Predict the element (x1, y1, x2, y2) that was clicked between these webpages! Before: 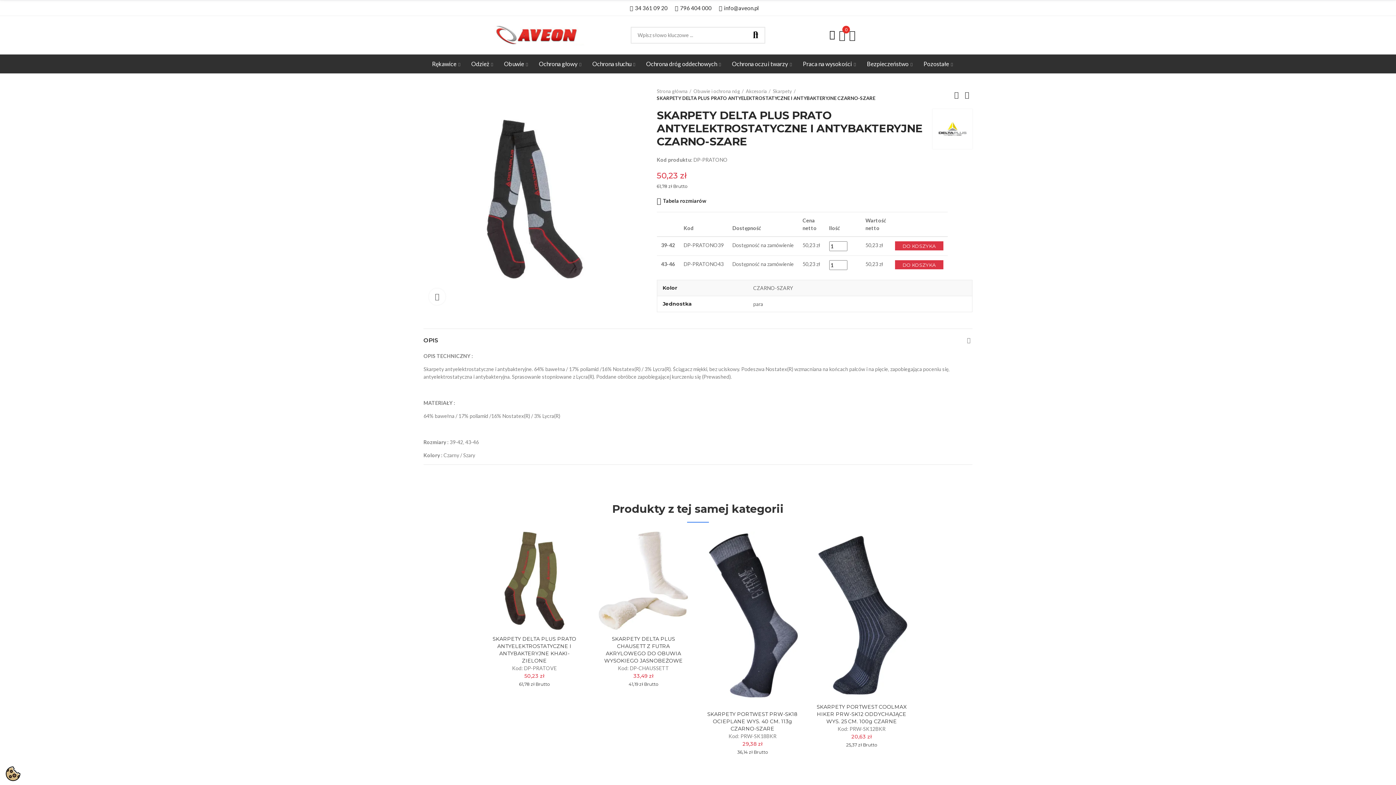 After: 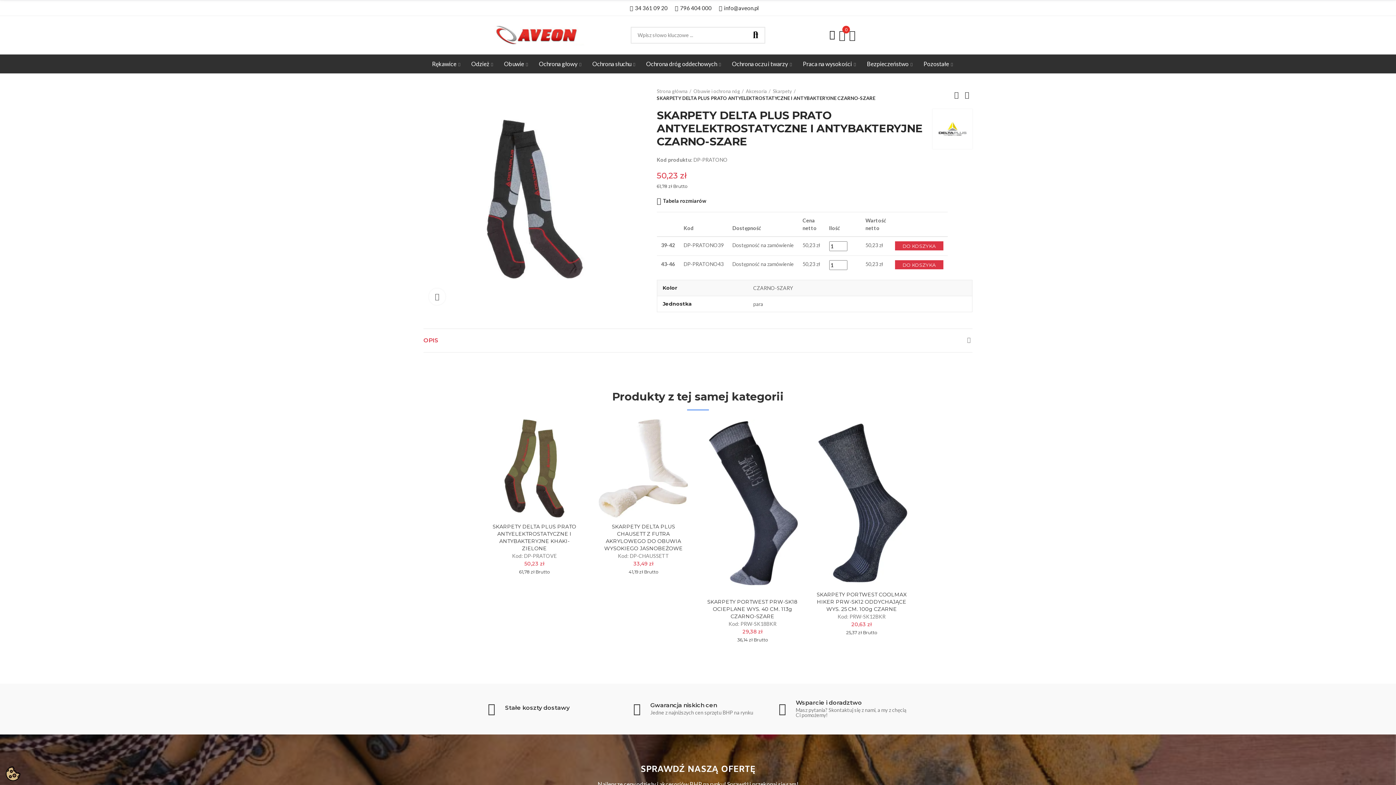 Action: label: OPIS bbox: (423, 328, 972, 352)